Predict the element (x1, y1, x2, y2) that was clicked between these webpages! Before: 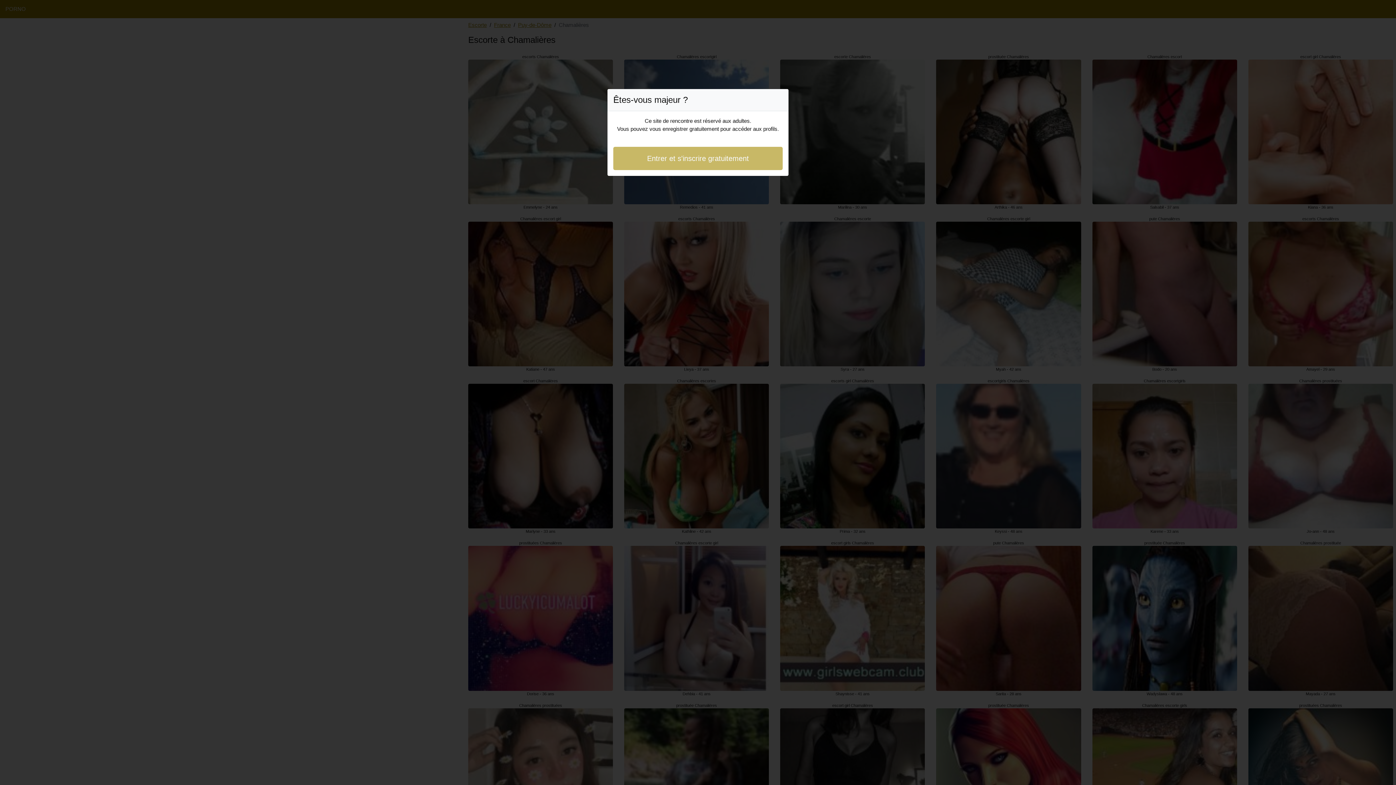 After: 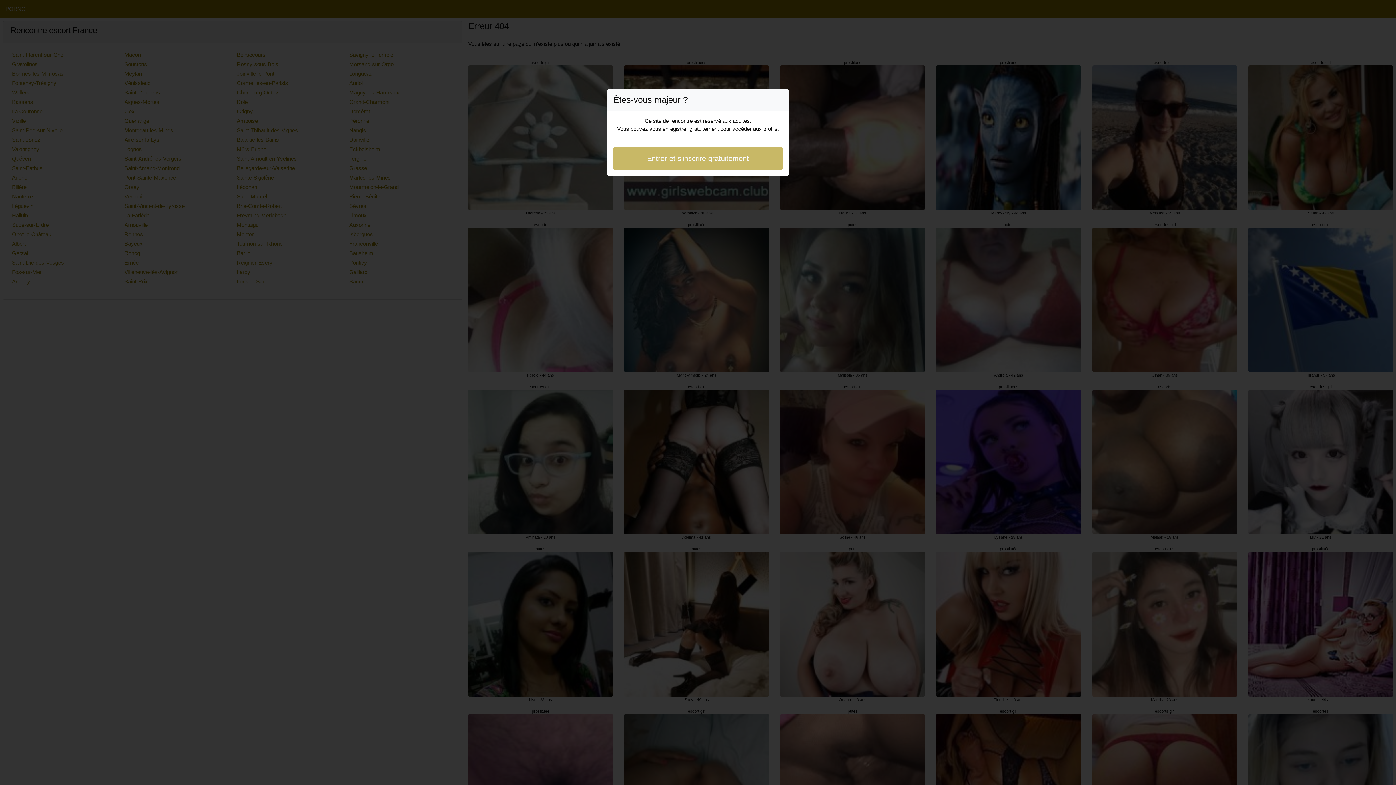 Action: bbox: (613, 146, 782, 170) label: Entrer et s'inscrire gratuitement